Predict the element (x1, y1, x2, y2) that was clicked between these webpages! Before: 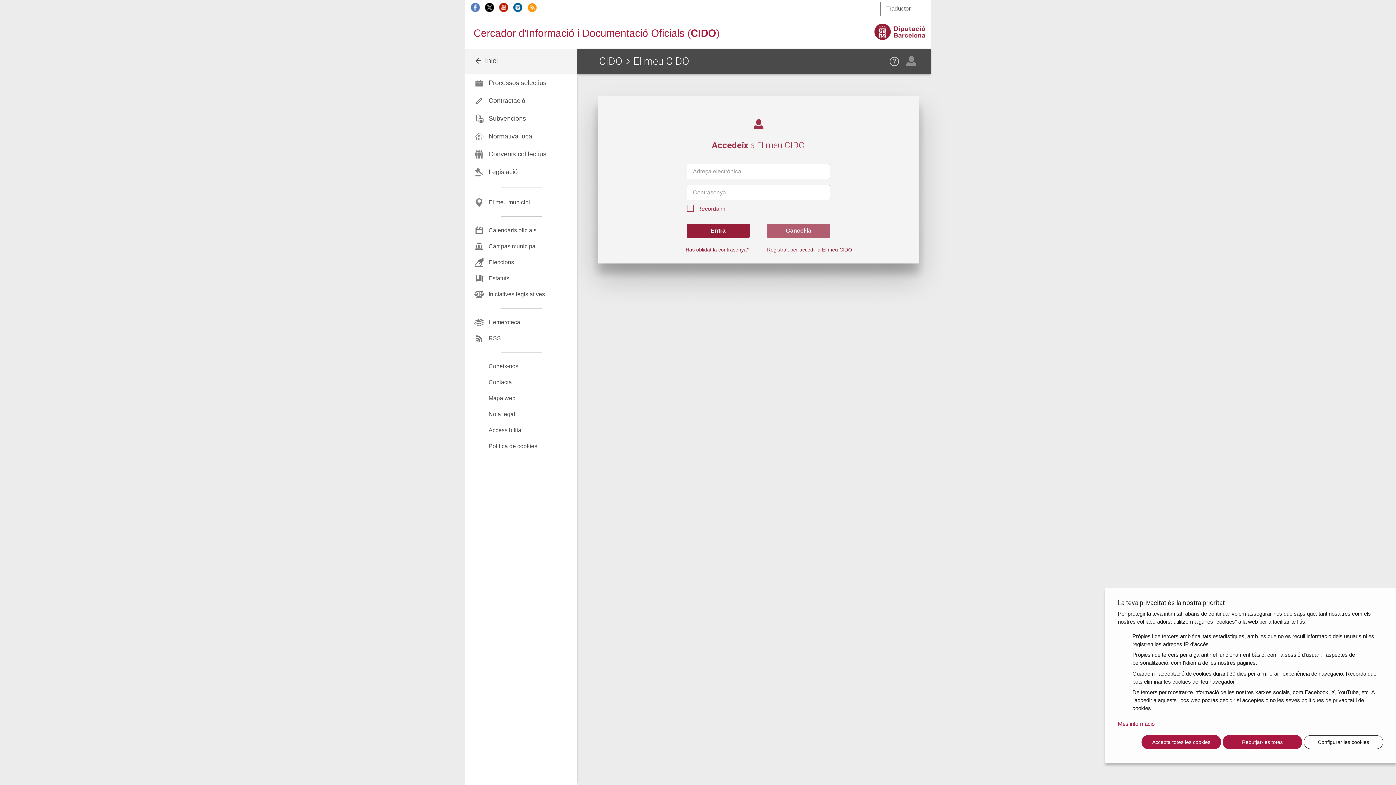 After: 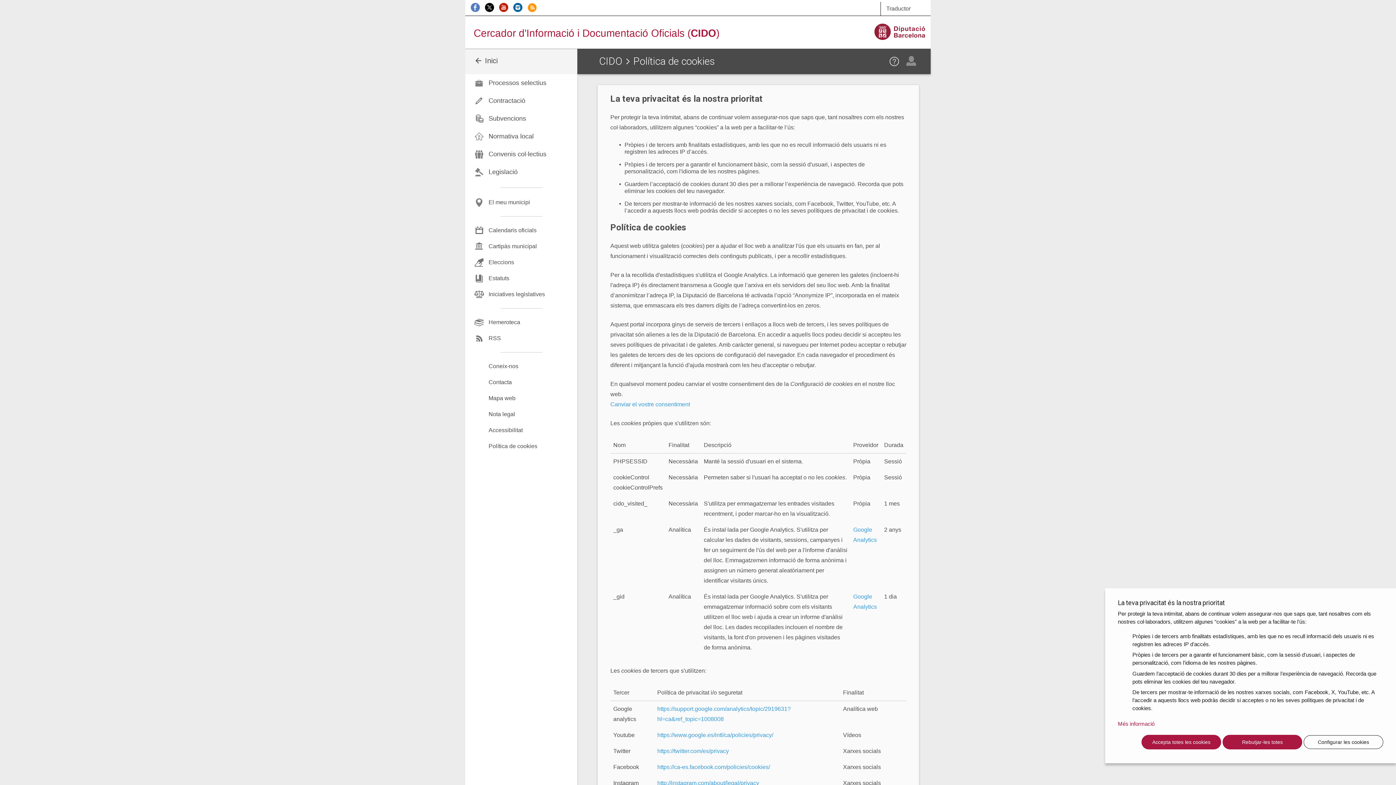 Action: label: Més informació bbox: (1118, 721, 1154, 728)